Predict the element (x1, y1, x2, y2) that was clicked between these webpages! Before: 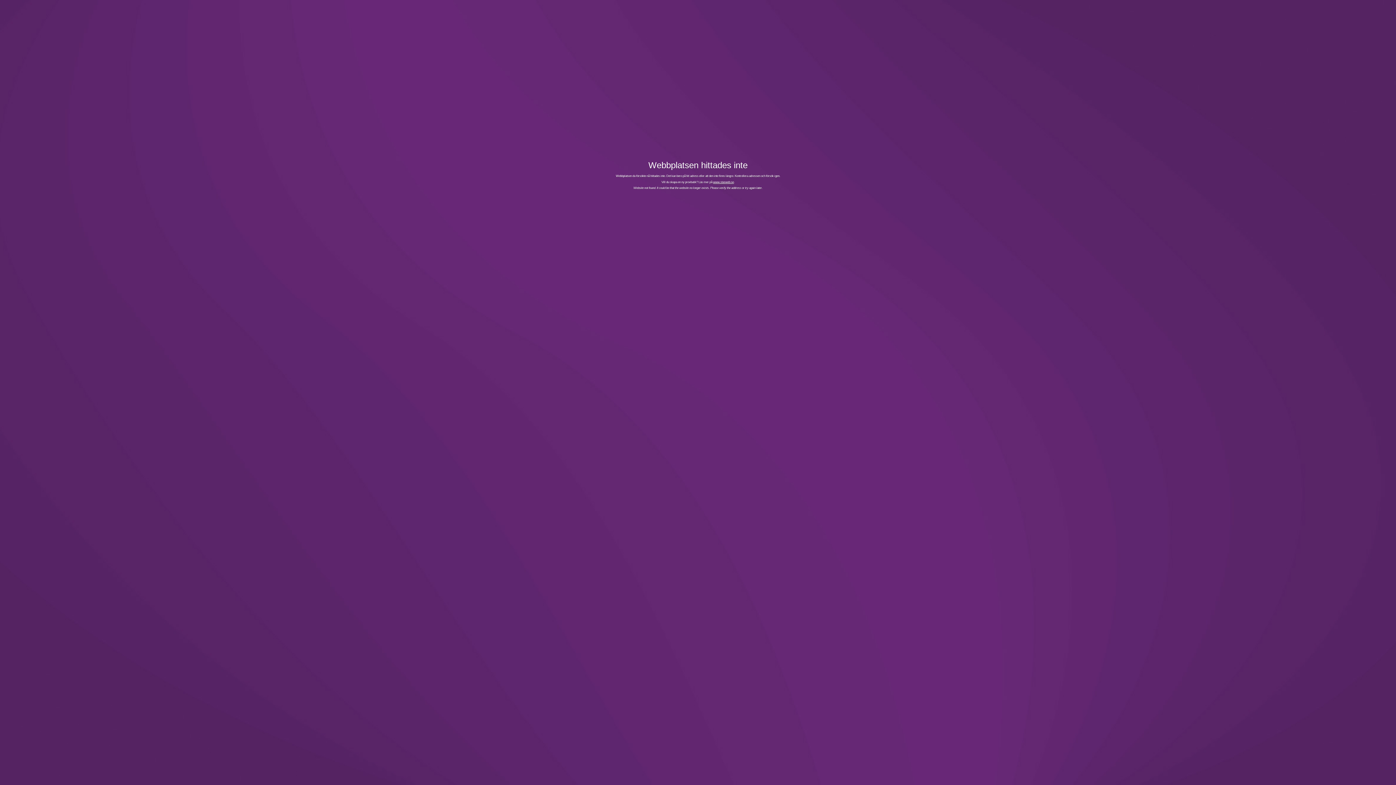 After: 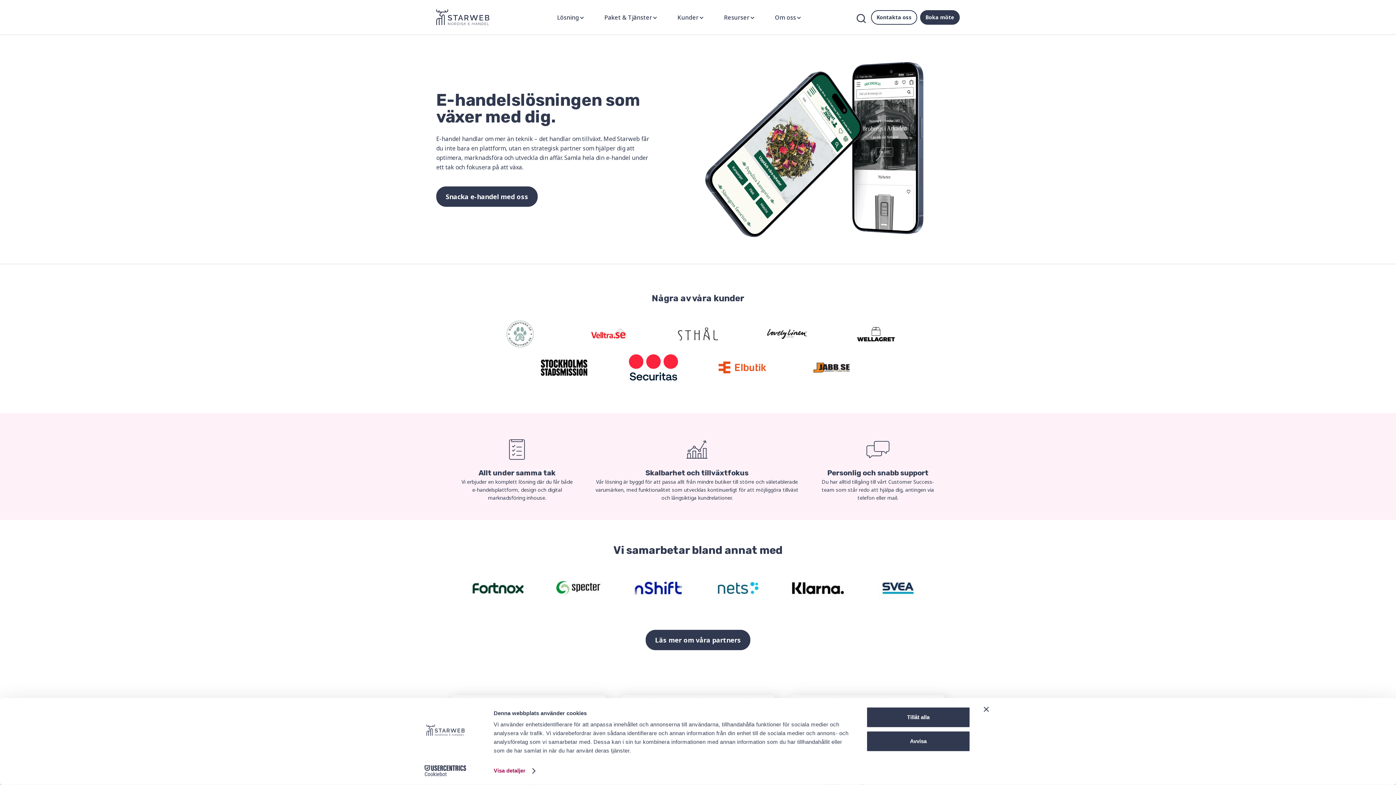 Action: label: www.starweb.se bbox: (713, 180, 734, 183)